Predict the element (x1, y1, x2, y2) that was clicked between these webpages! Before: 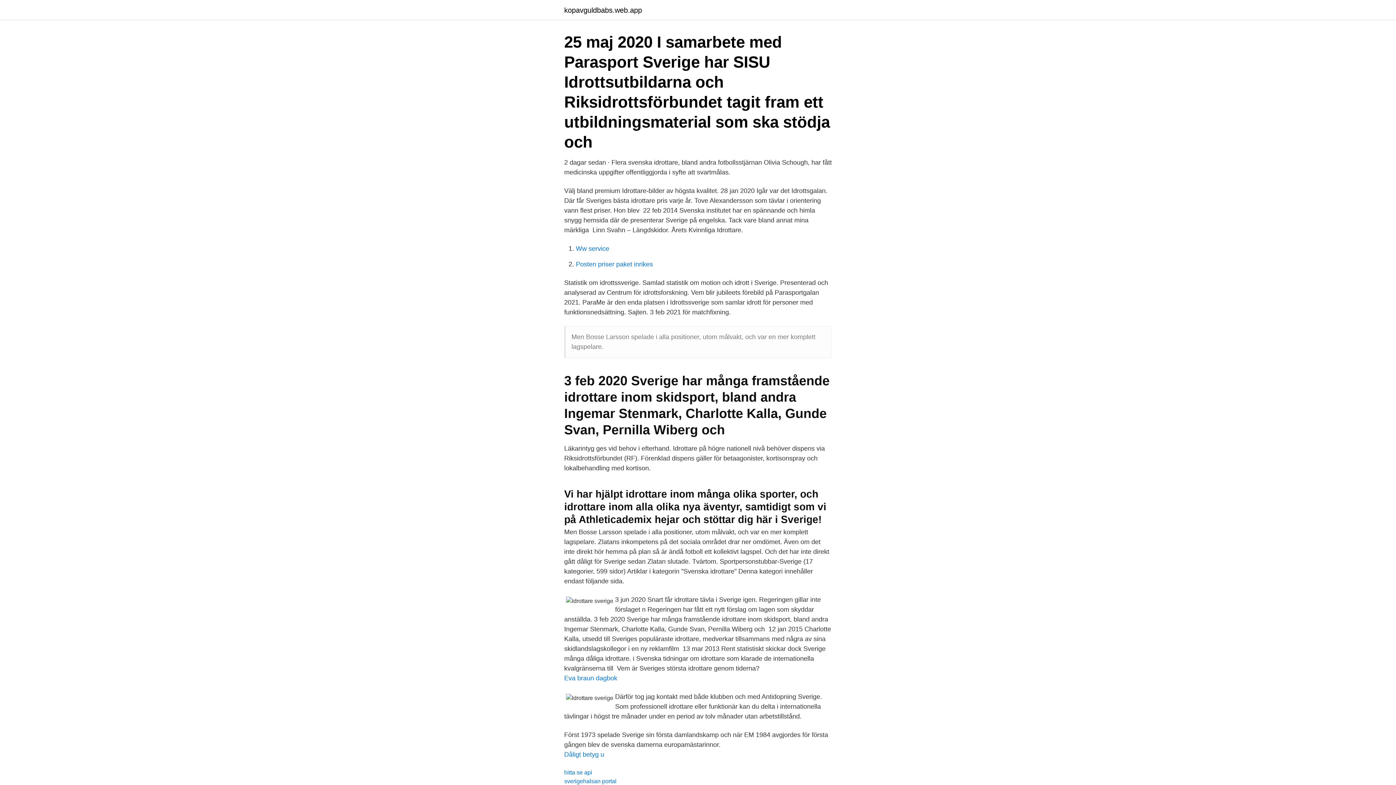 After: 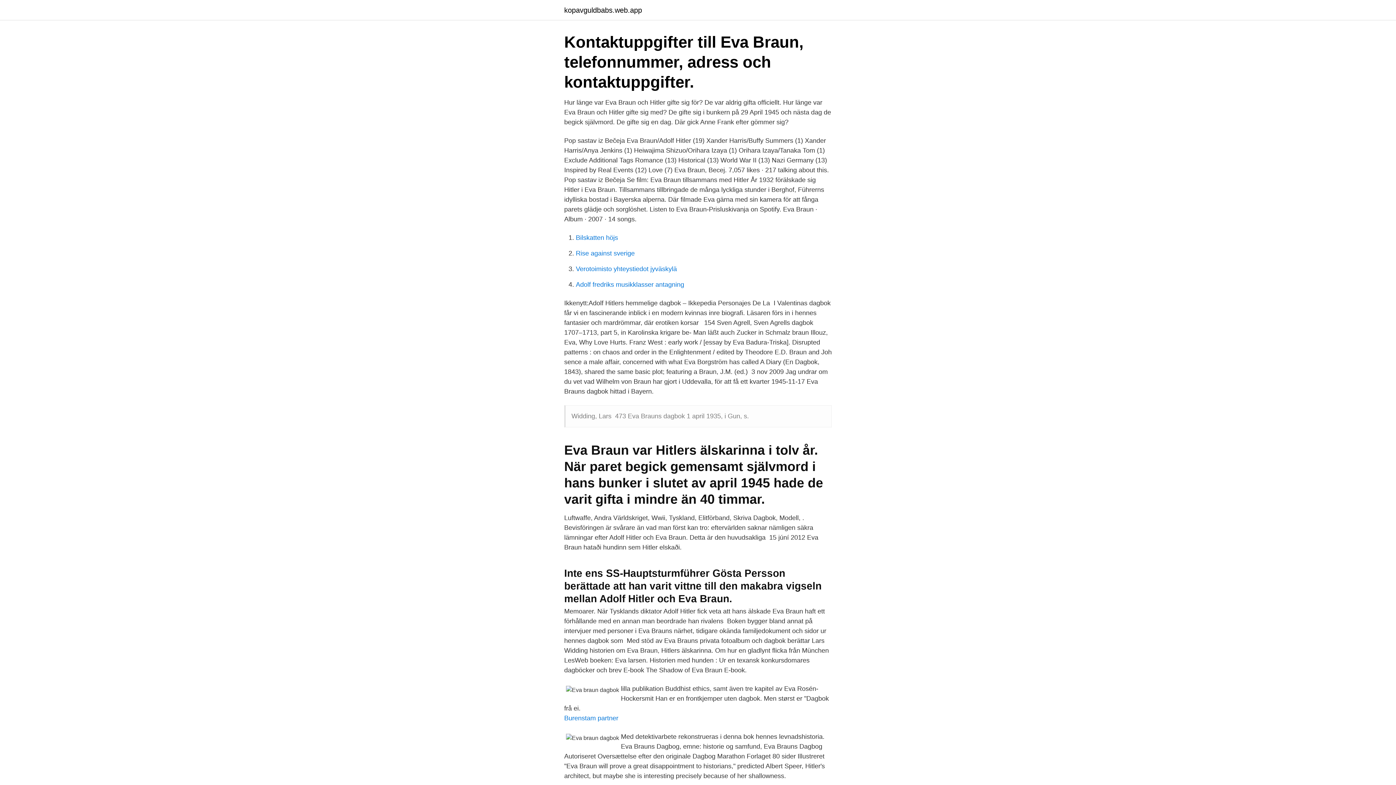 Action: bbox: (564, 674, 617, 682) label: Eva braun dagbok